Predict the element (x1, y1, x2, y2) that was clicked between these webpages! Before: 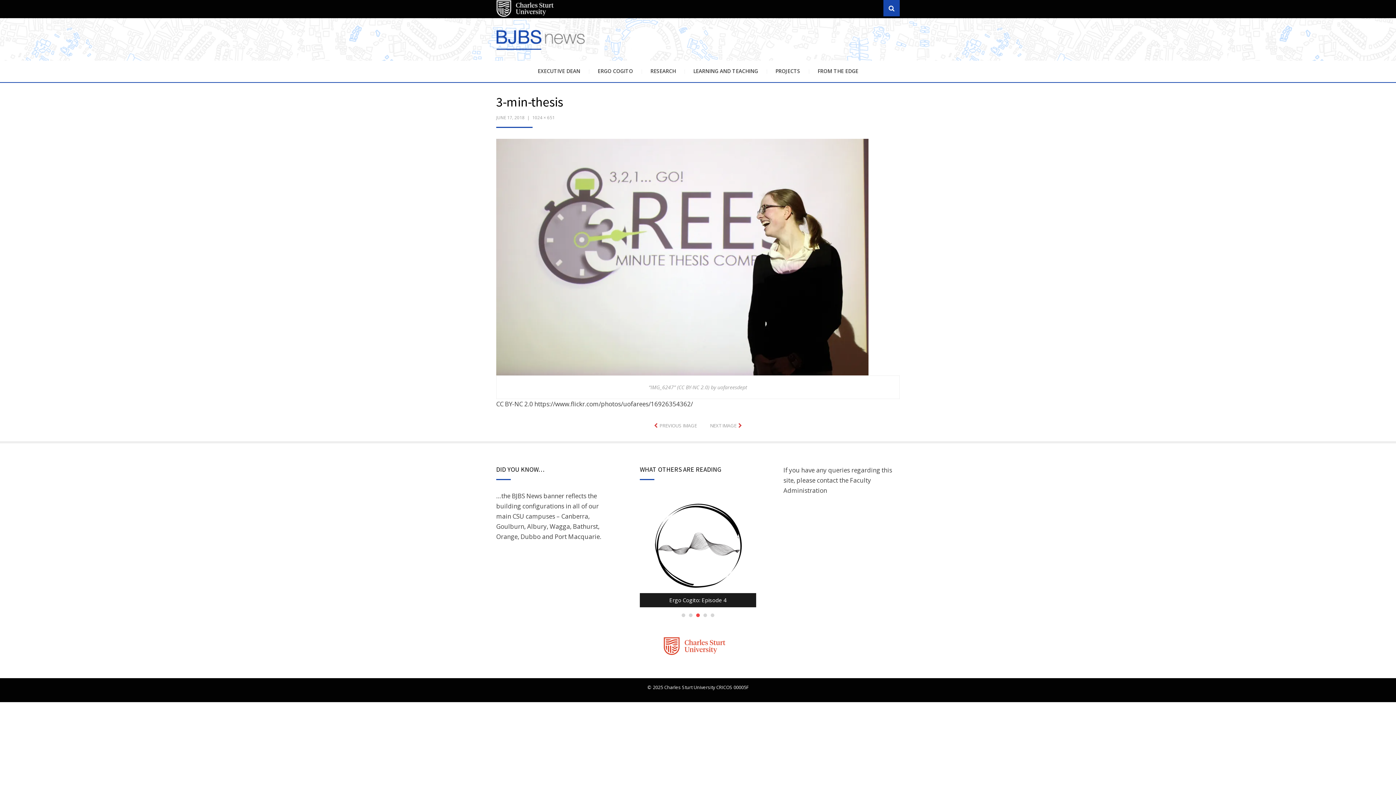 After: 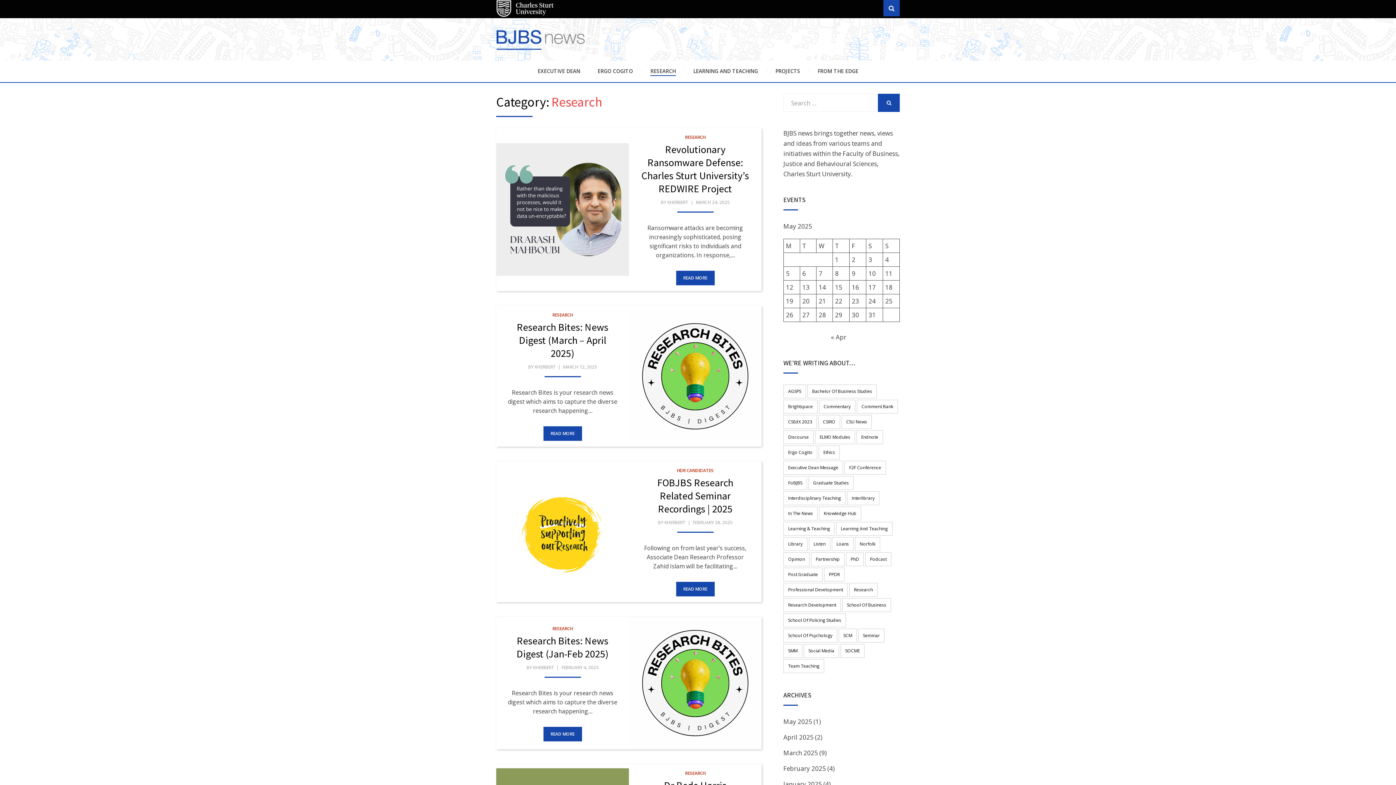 Action: bbox: (641, 60, 684, 82) label: RESEARCH